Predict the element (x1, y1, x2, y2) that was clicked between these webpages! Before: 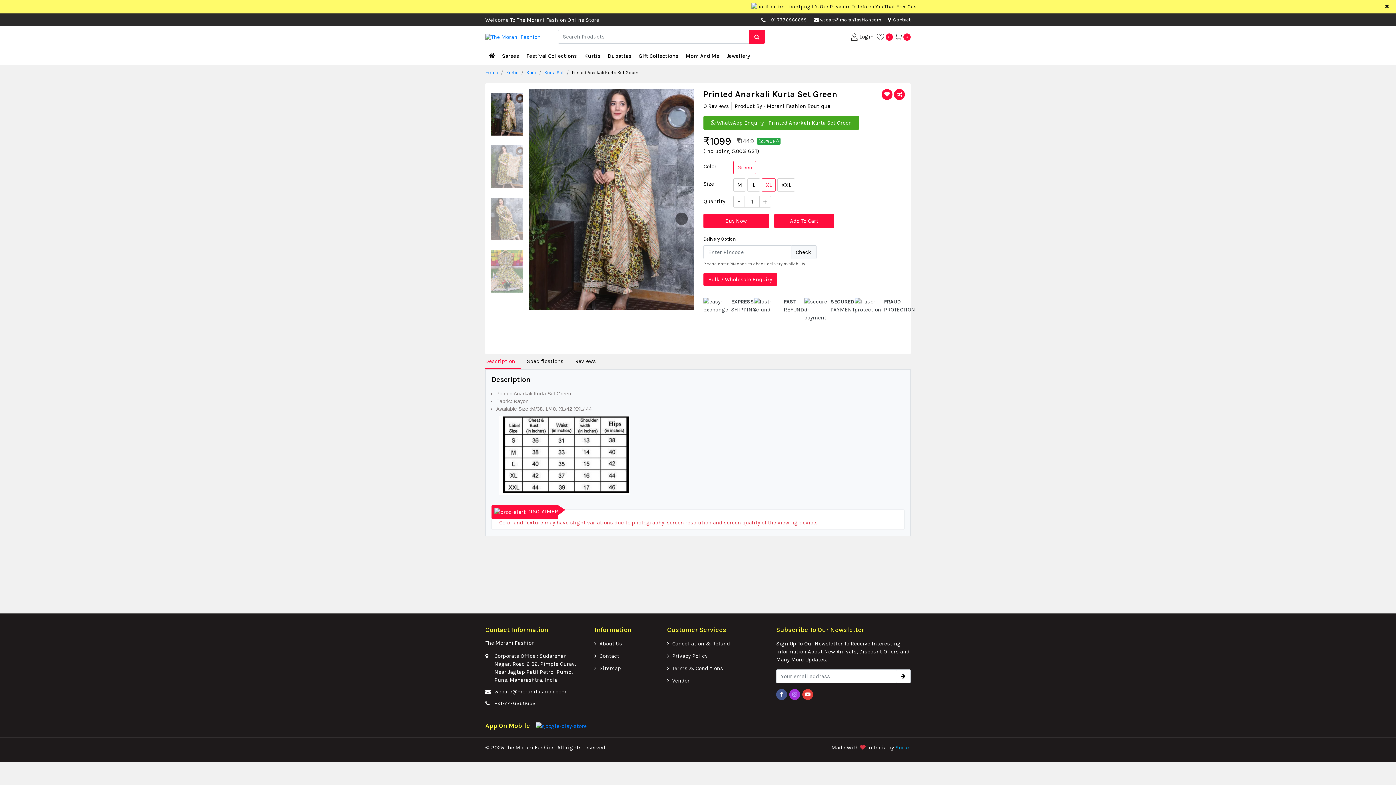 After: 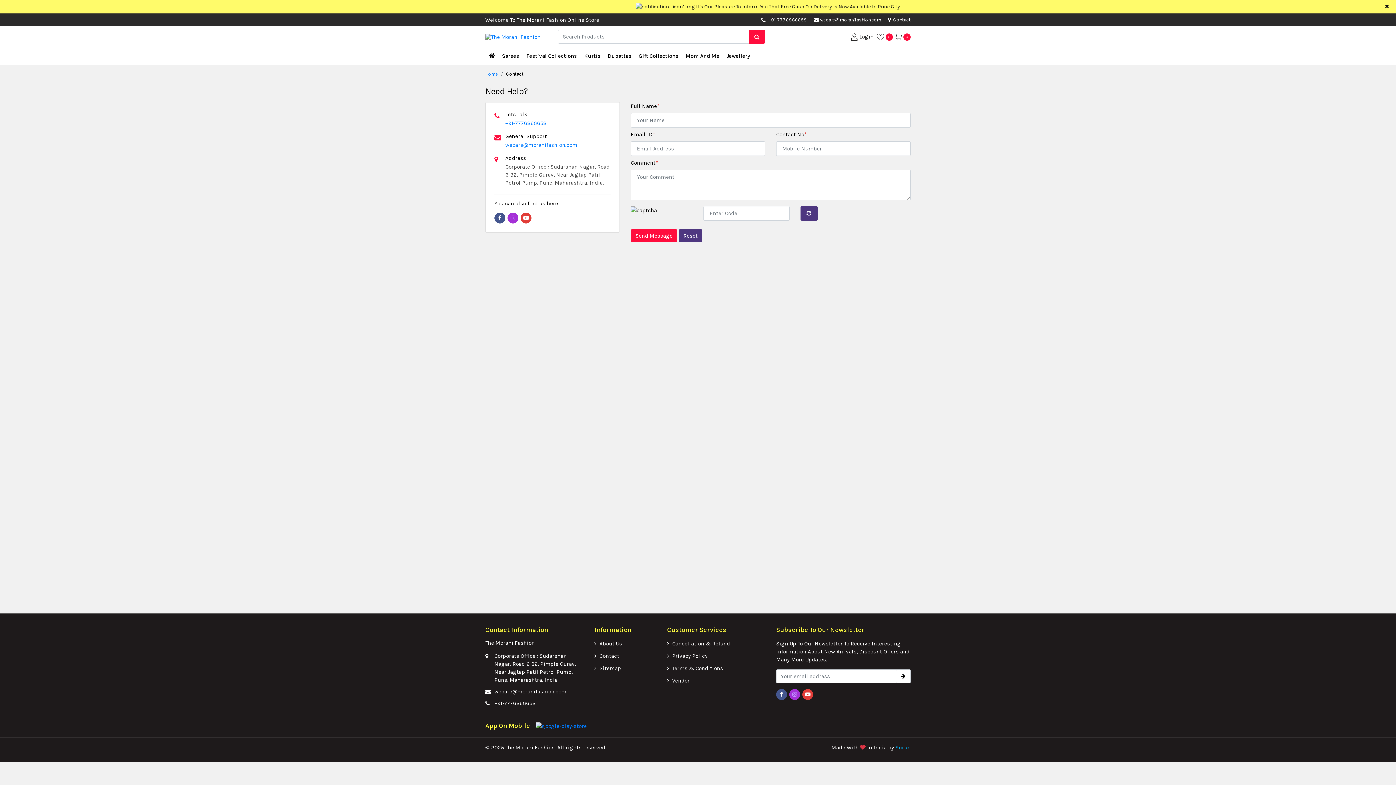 Action: label: Contact bbox: (594, 650, 619, 662)